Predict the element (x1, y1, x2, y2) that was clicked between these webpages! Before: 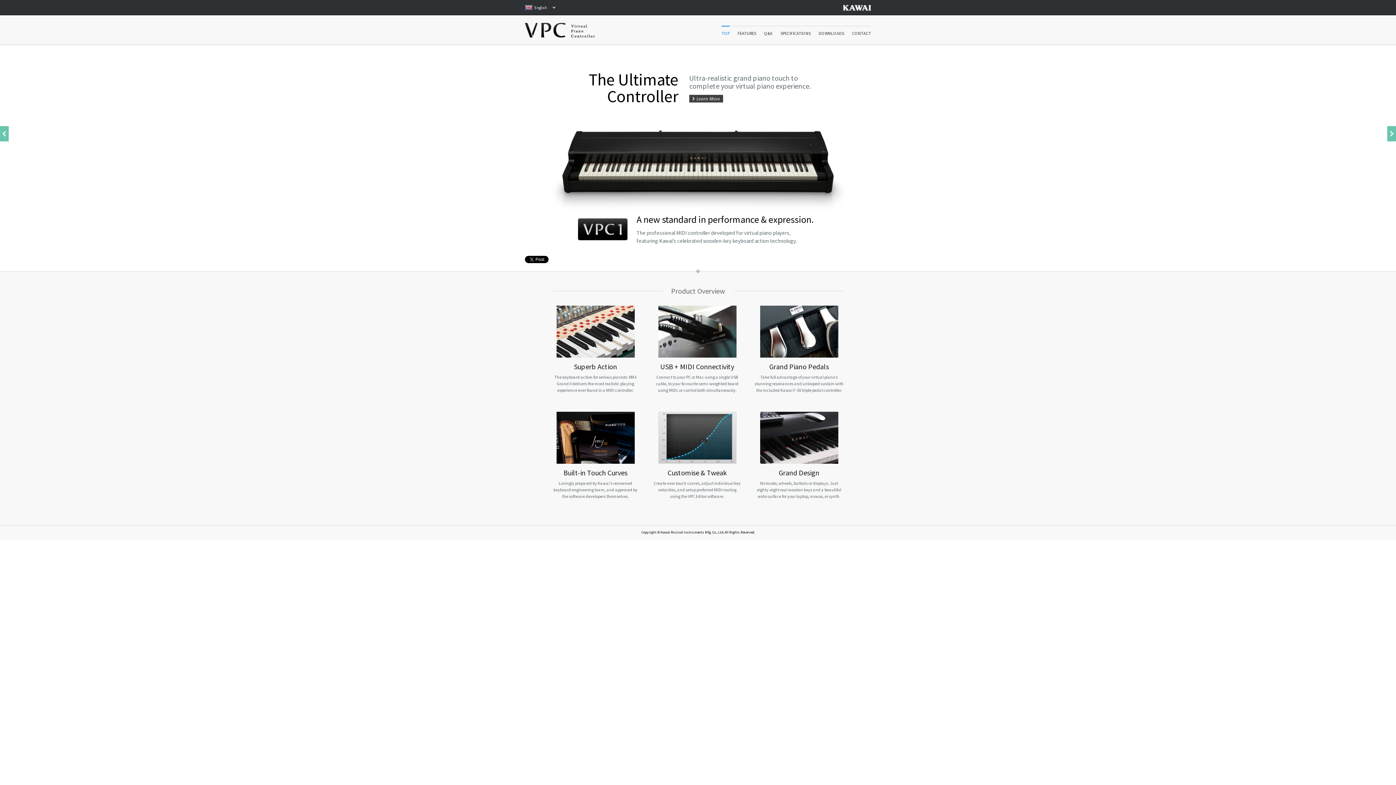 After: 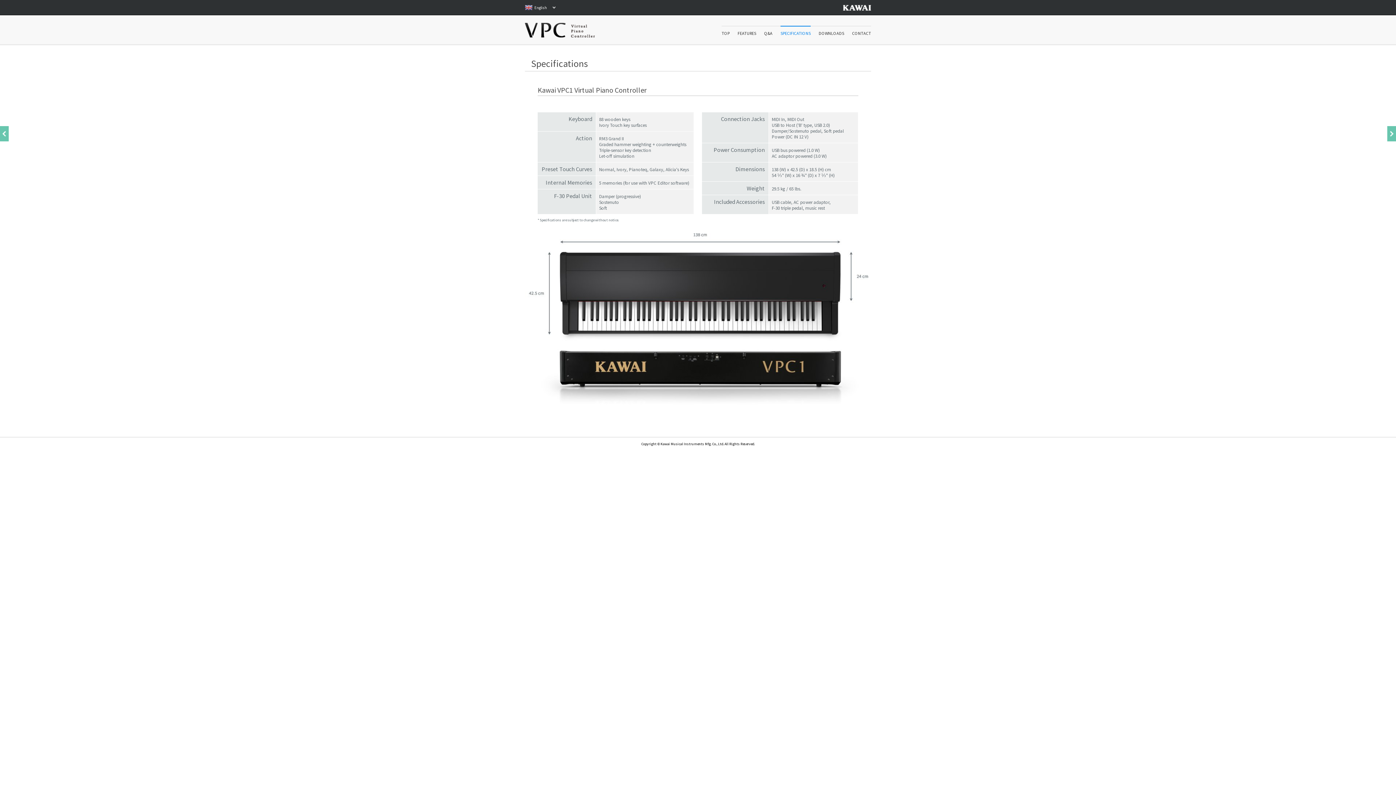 Action: label: SPECIFICATIONS bbox: (780, 30, 810, 36)